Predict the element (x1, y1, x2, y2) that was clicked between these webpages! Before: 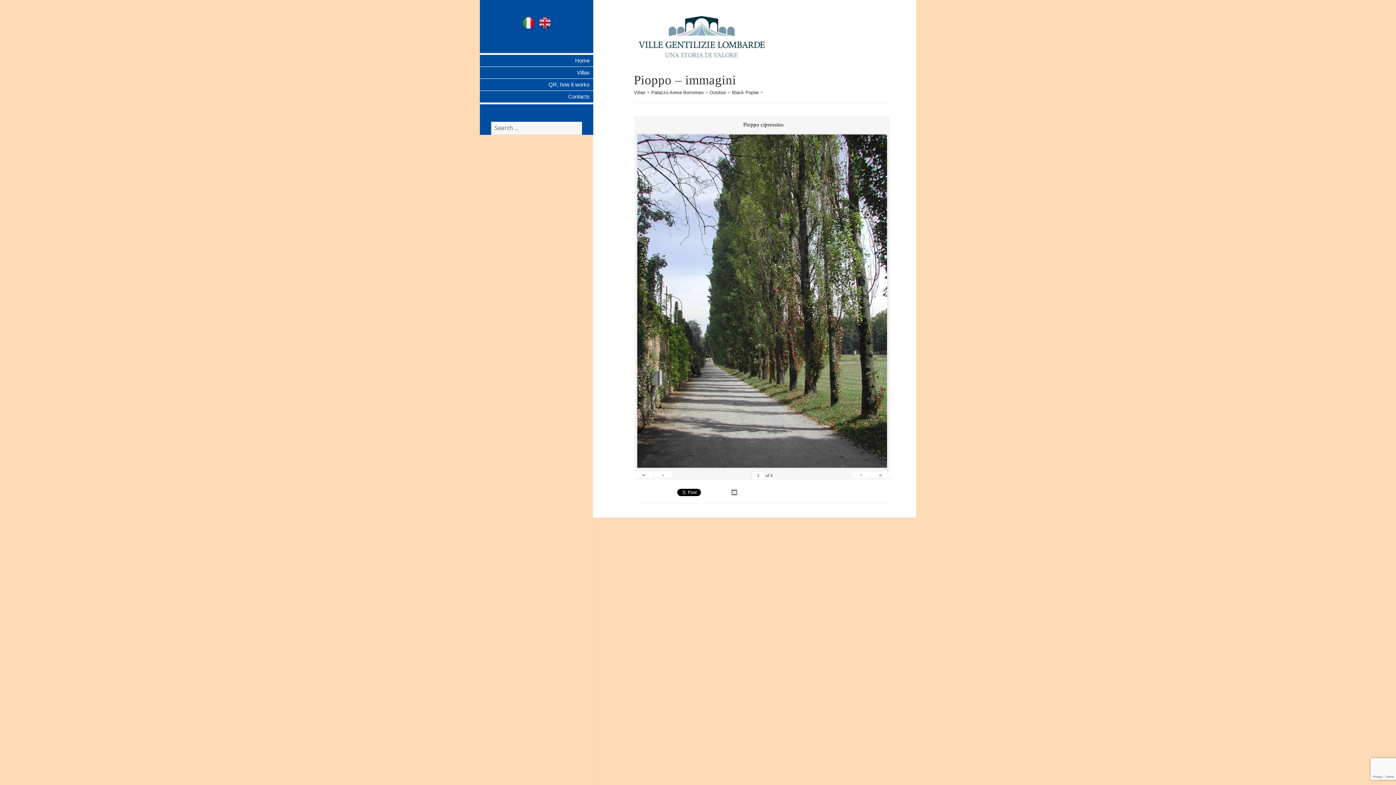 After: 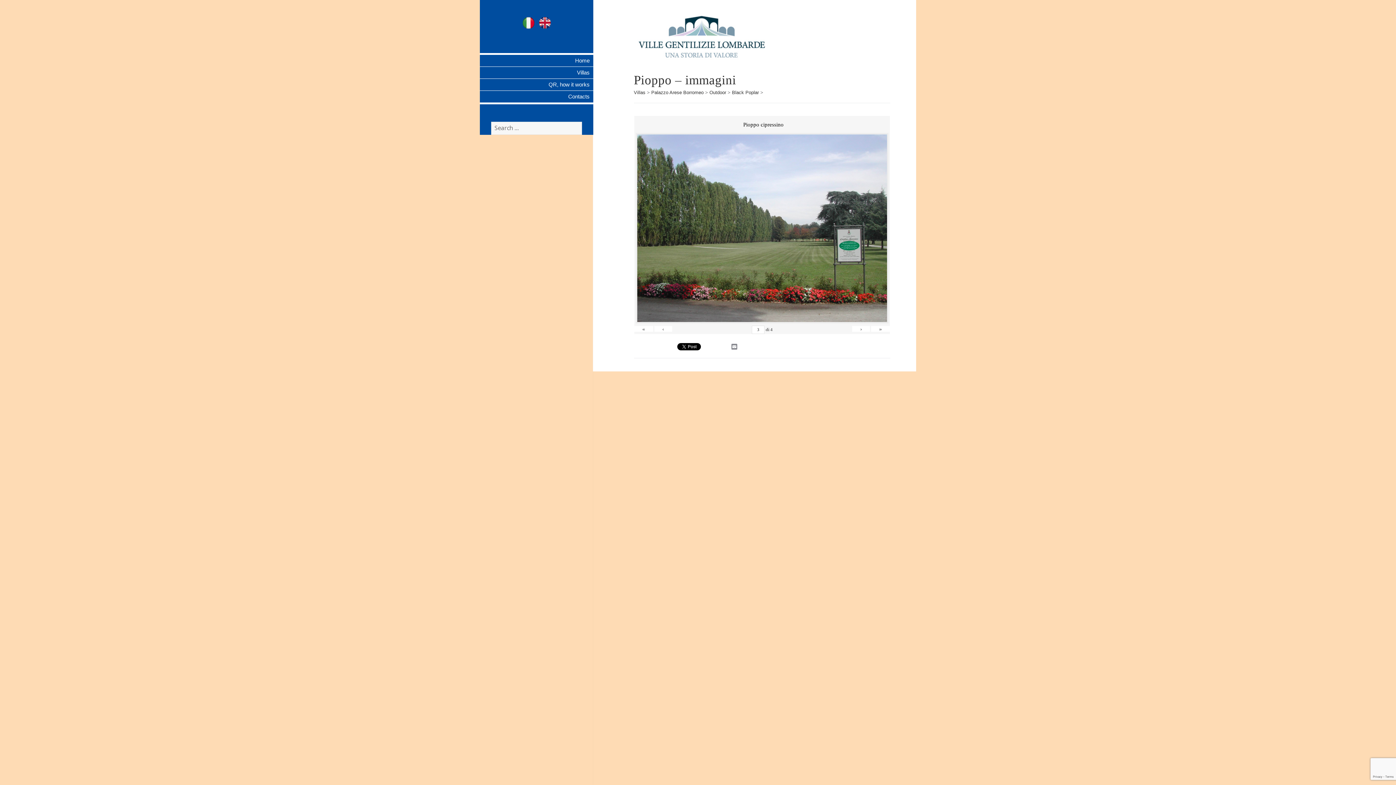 Action: label: › bbox: (852, 471, 870, 477)